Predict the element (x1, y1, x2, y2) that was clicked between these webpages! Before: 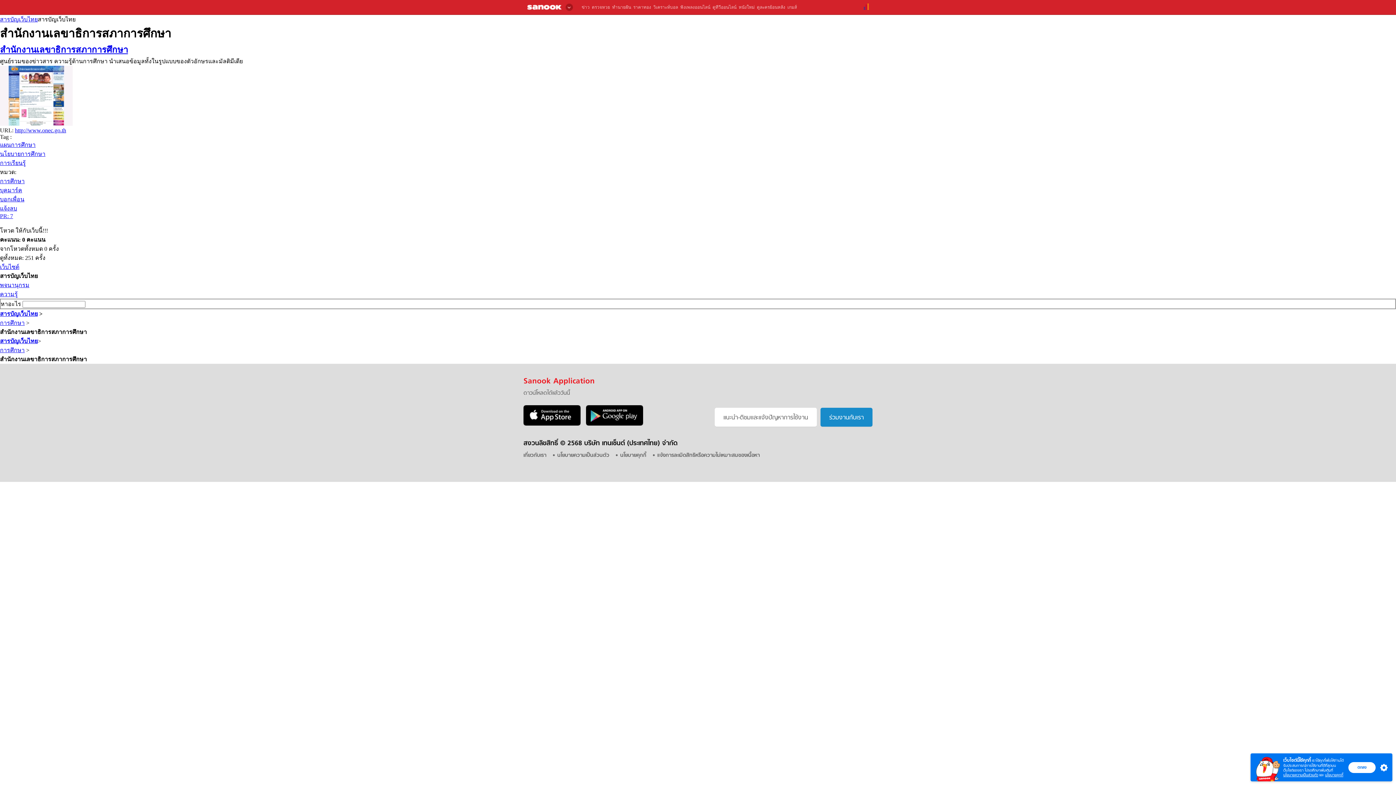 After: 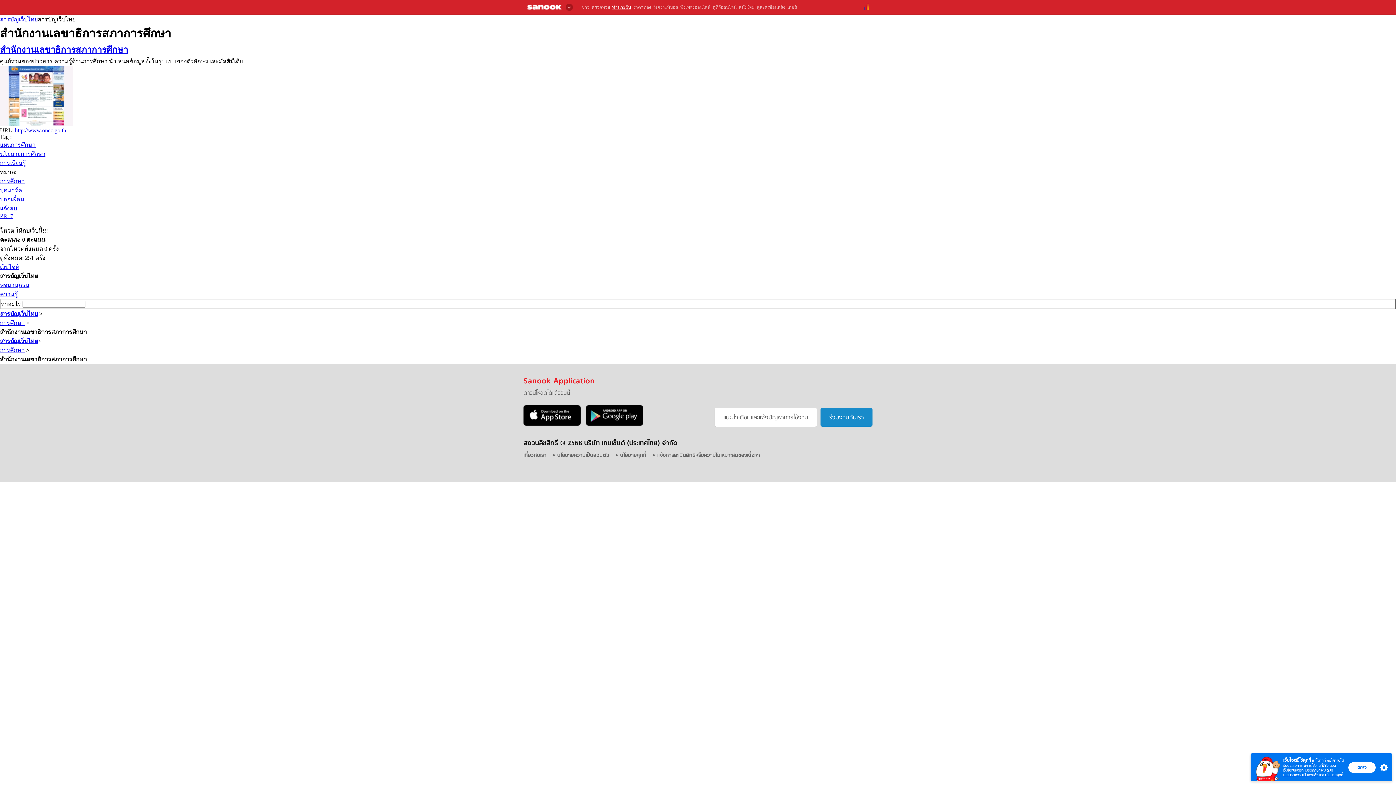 Action: label: ทำนายฝัน bbox: (612, 4, 631, 9)